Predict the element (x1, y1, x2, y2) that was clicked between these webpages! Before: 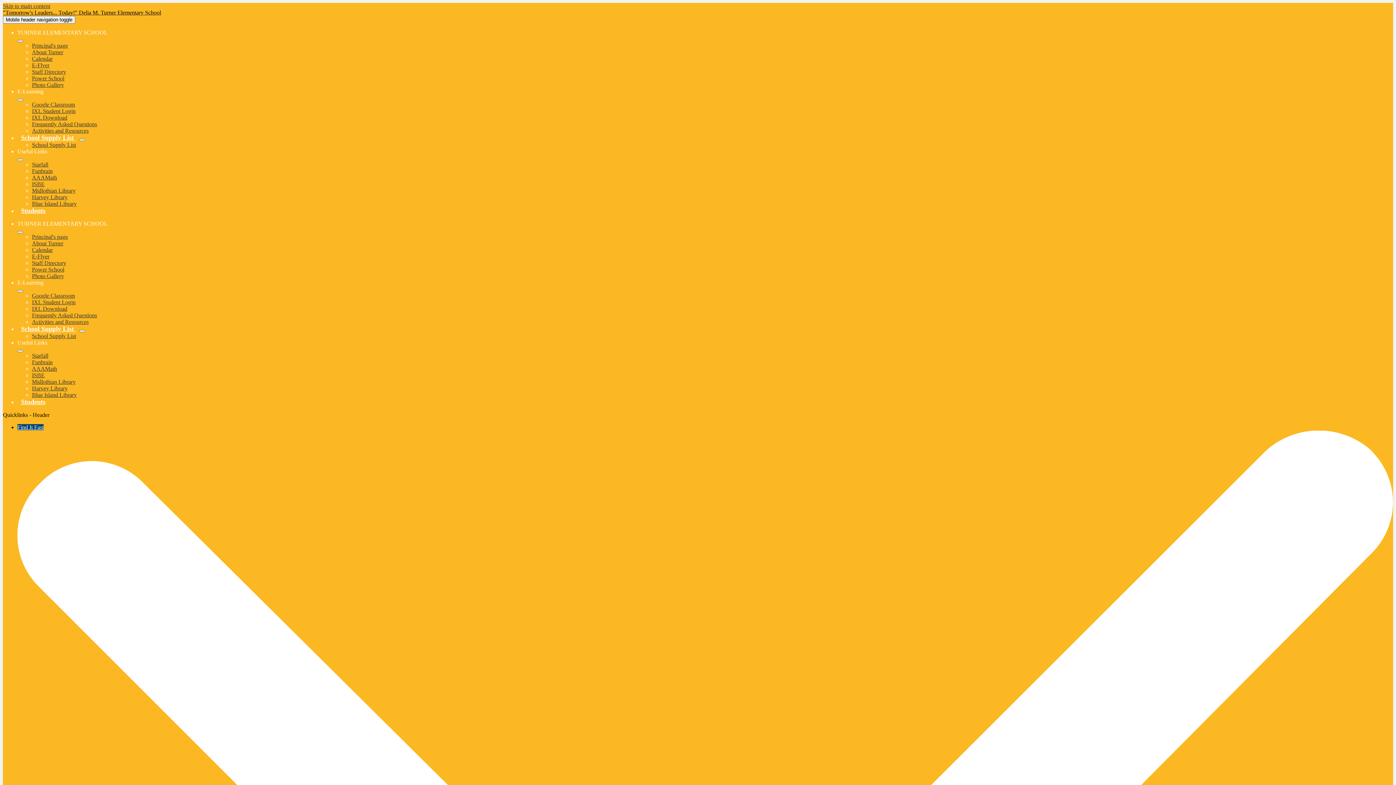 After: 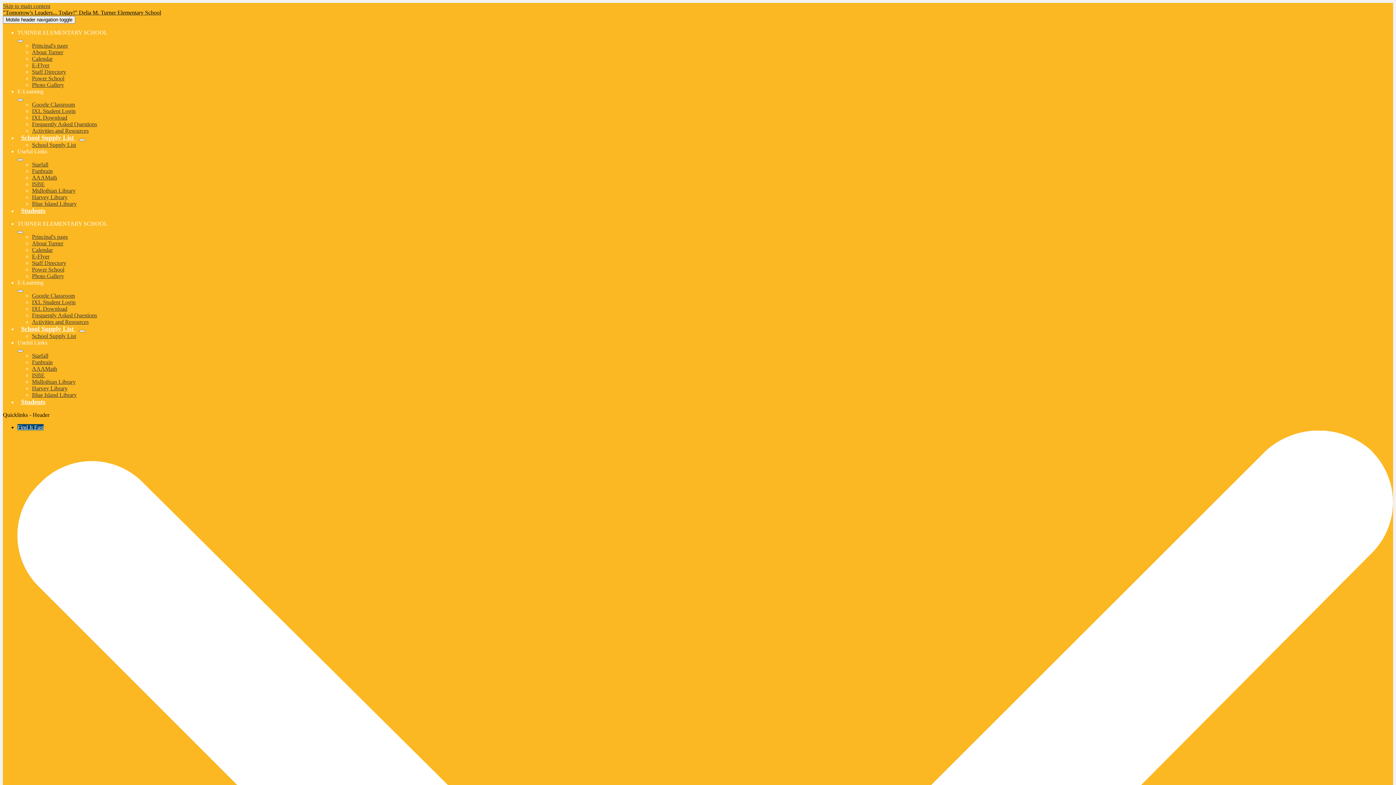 Action: bbox: (32, 352, 48, 358) label: Starfall